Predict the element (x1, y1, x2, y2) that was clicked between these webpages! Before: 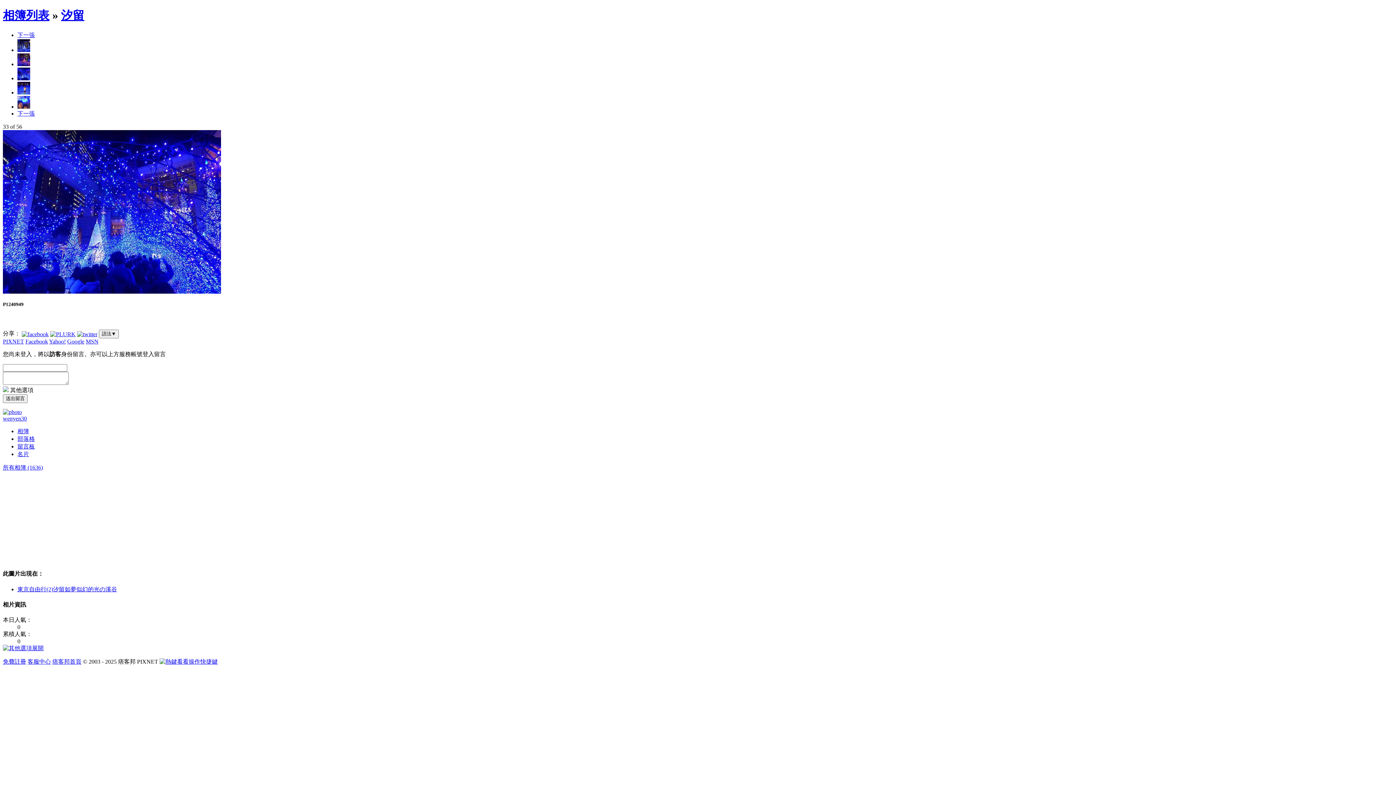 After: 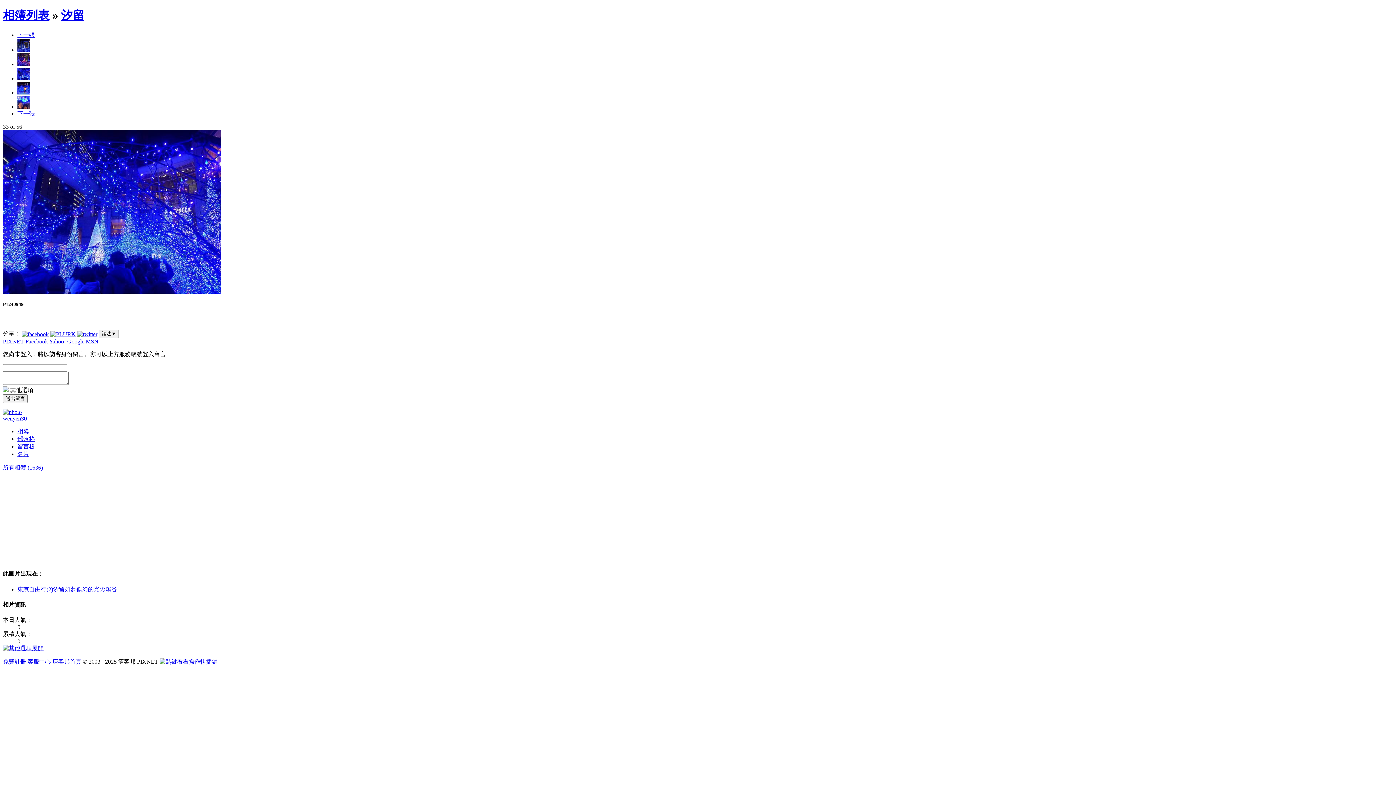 Action: label: MSN bbox: (85, 338, 98, 344)